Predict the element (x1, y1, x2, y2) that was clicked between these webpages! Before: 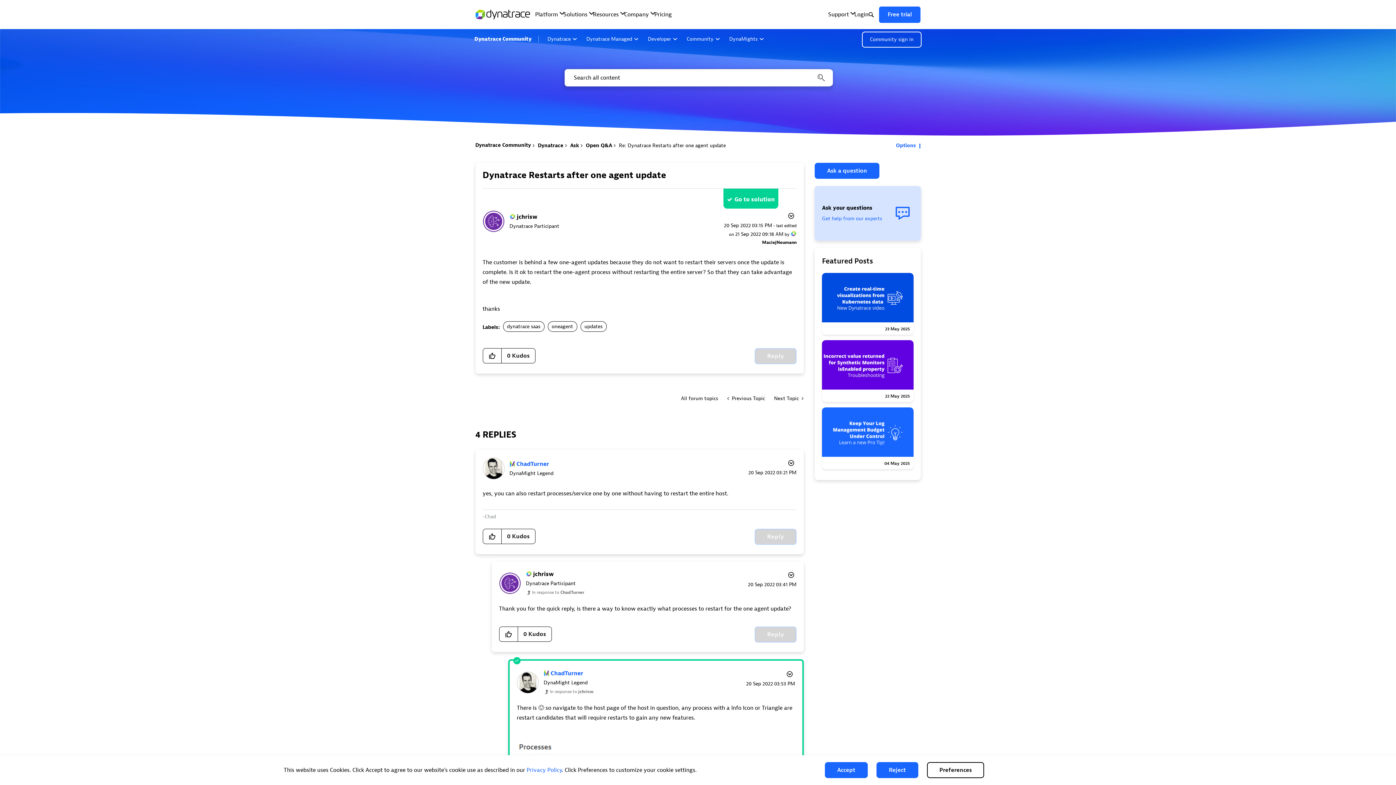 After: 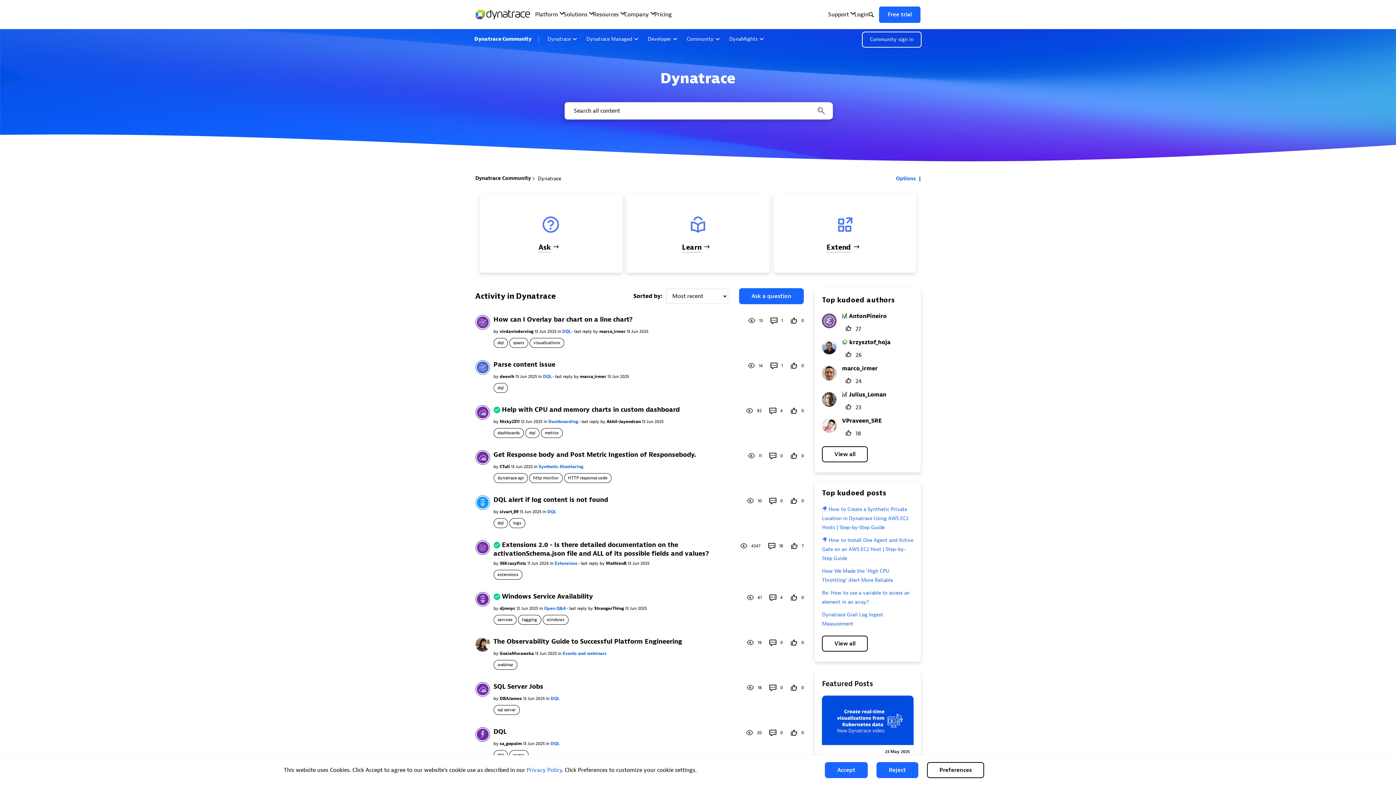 Action: bbox: (538, 142, 563, 148) label: Dynatrace